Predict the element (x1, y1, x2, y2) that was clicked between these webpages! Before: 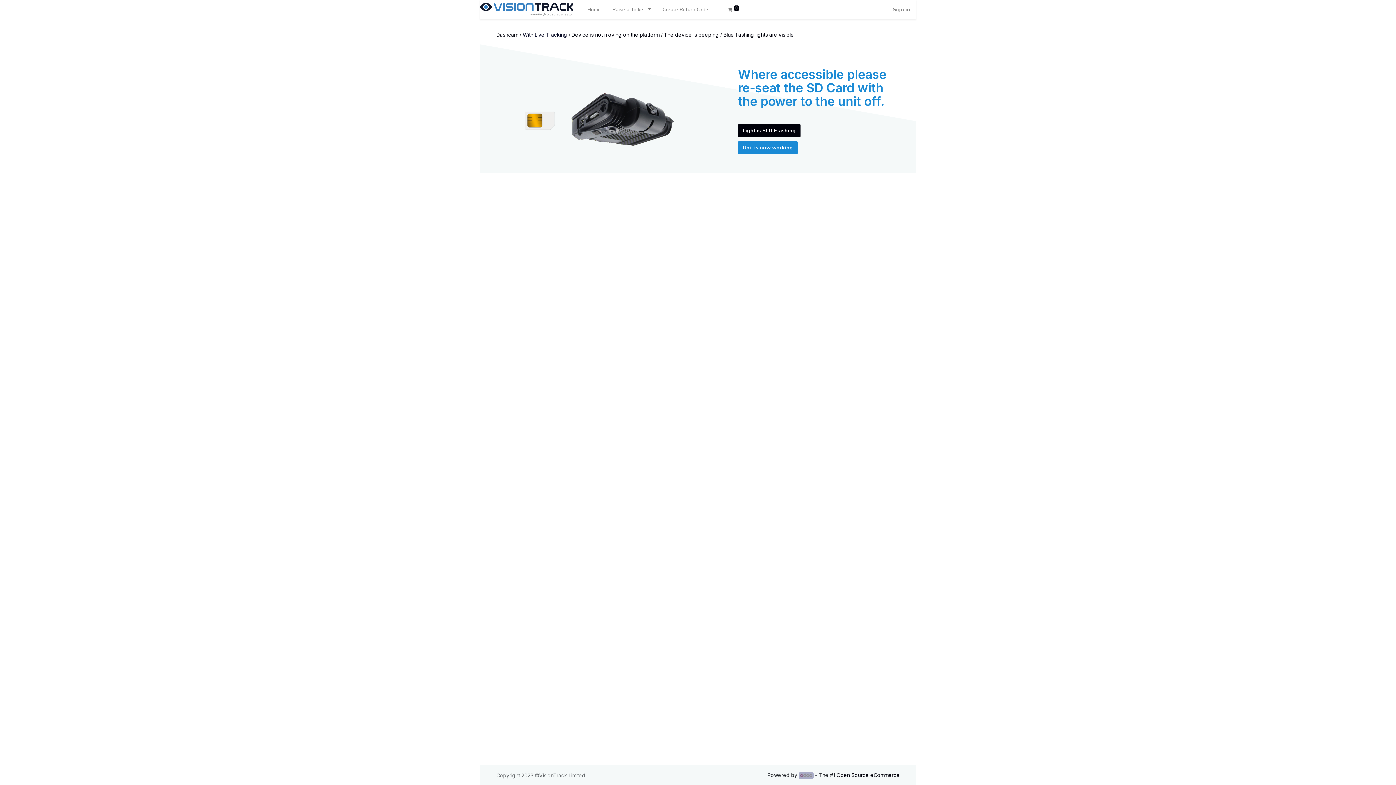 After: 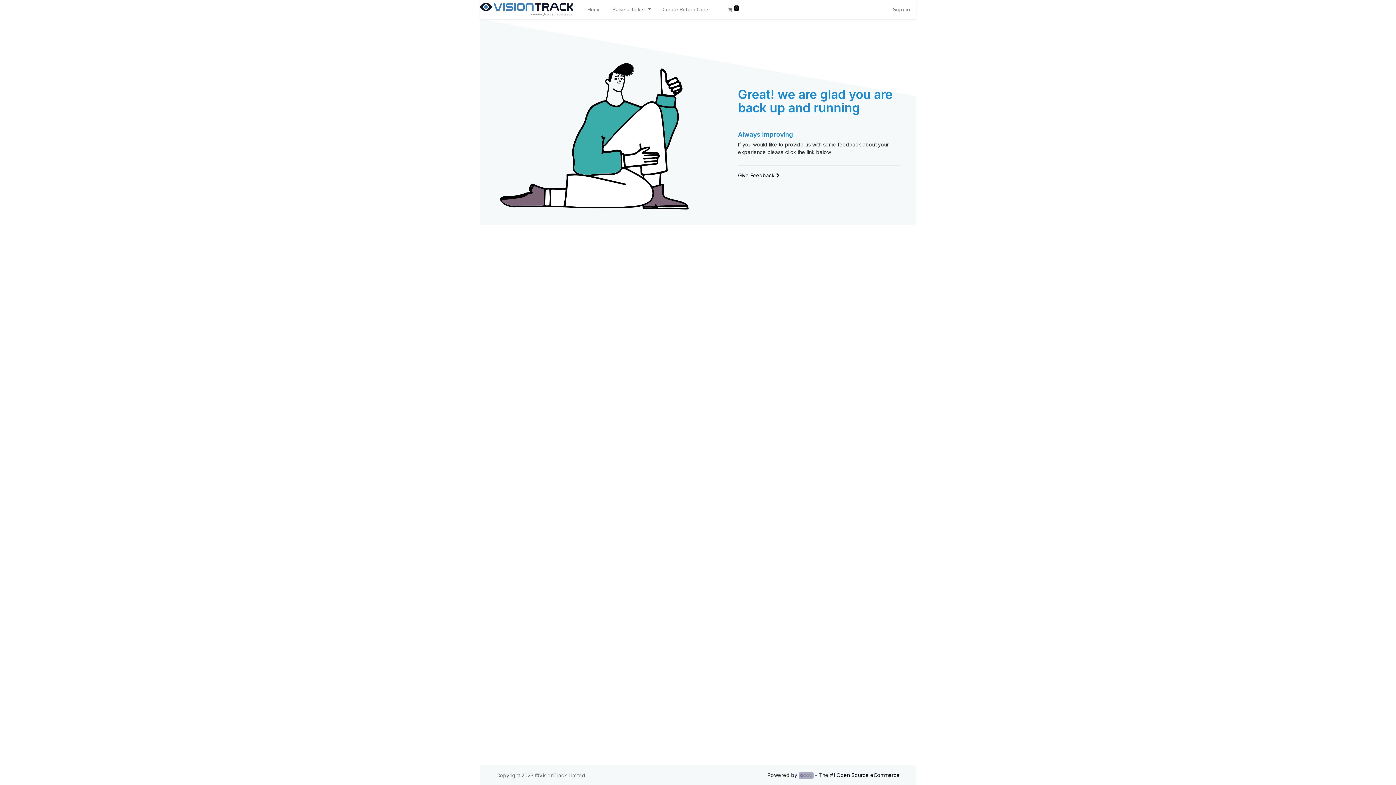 Action: label: Unit is now working bbox: (738, 141, 797, 154)